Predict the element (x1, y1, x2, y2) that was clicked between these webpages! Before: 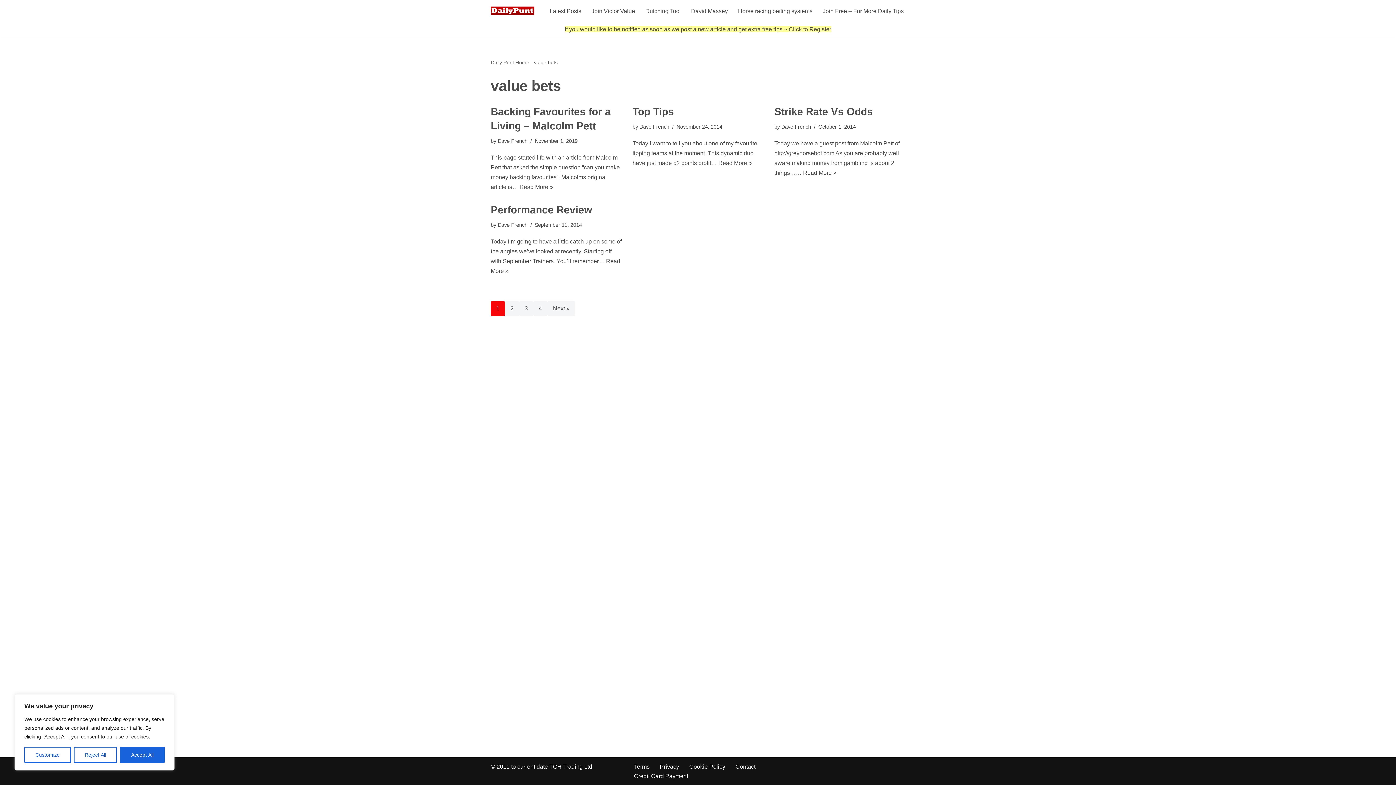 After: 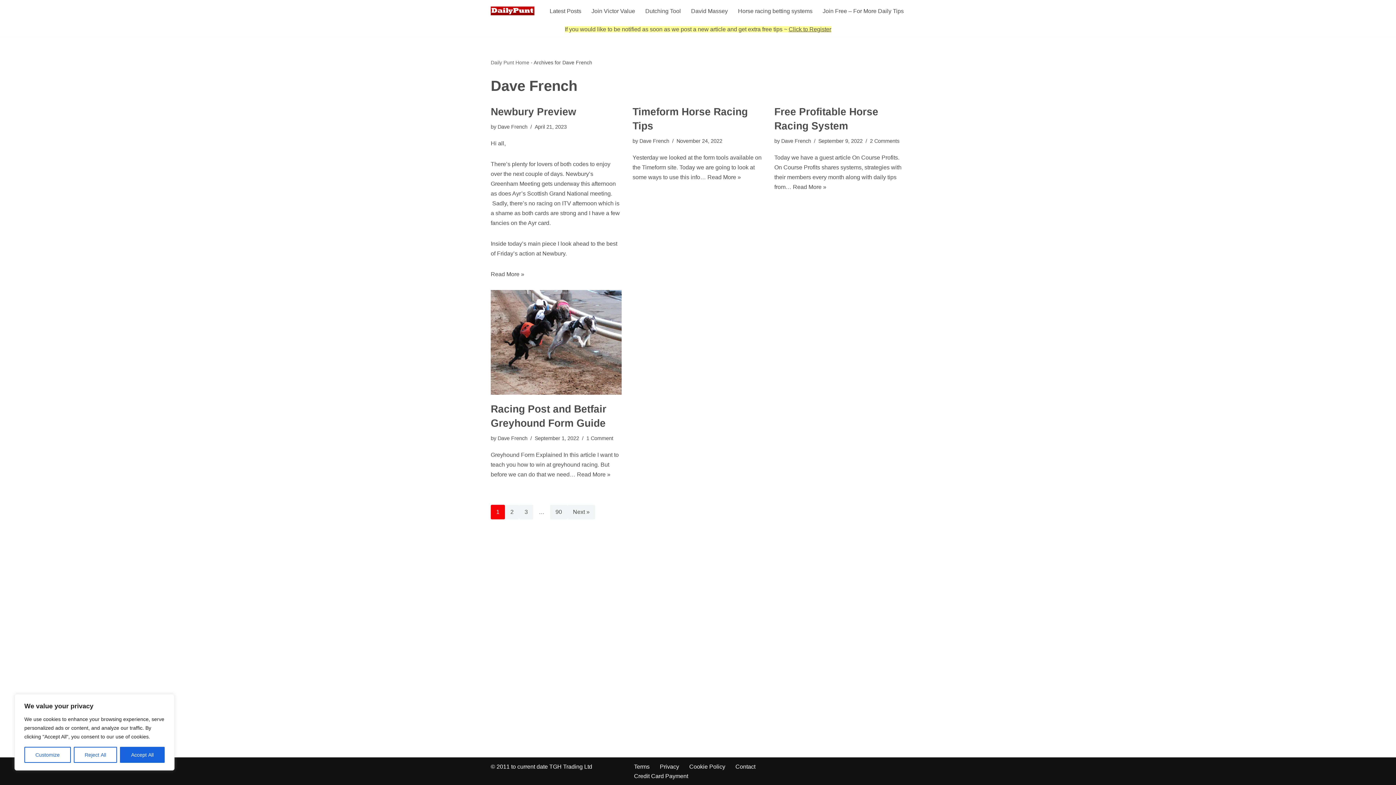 Action: bbox: (497, 138, 527, 144) label: Dave French